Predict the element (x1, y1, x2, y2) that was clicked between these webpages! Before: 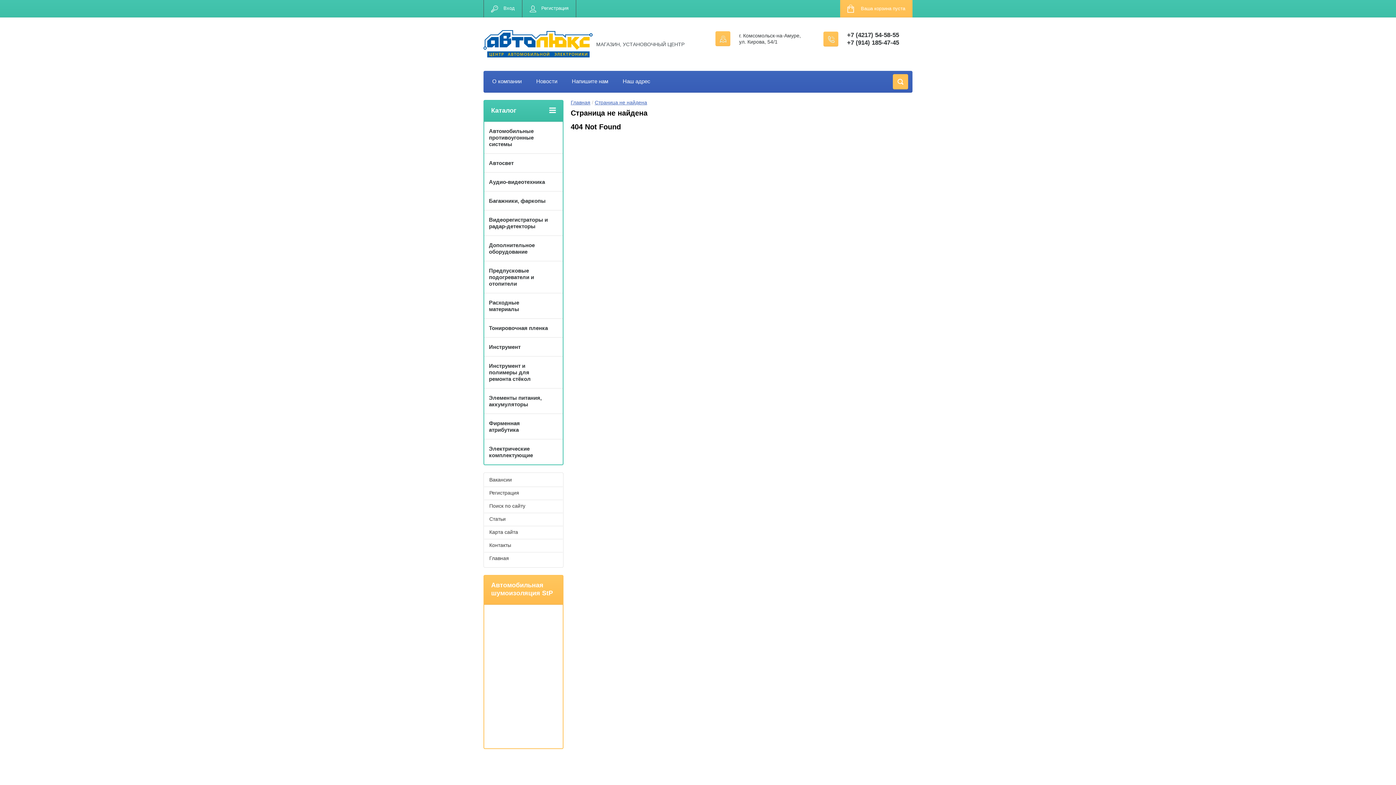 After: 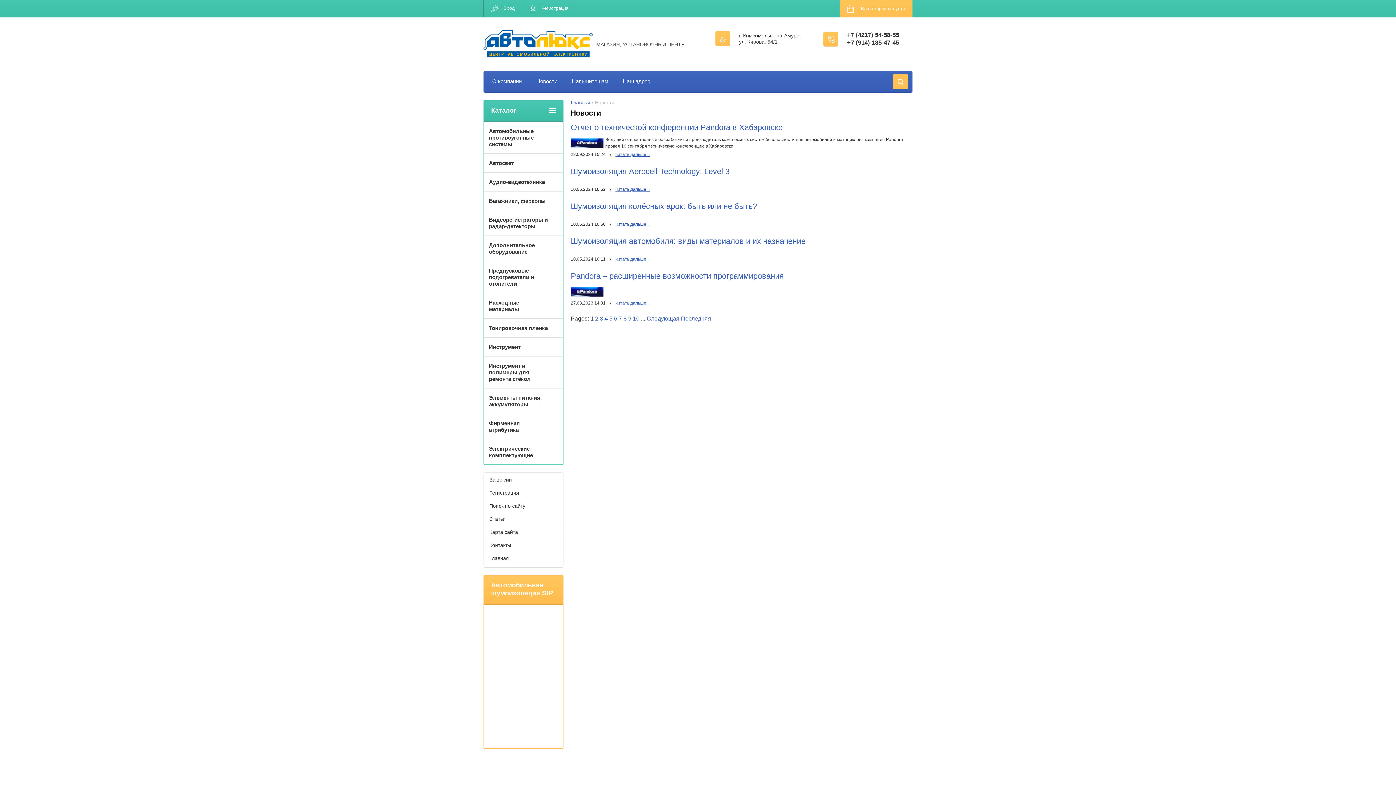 Action: bbox: (536, 78, 557, 84) label: Новости